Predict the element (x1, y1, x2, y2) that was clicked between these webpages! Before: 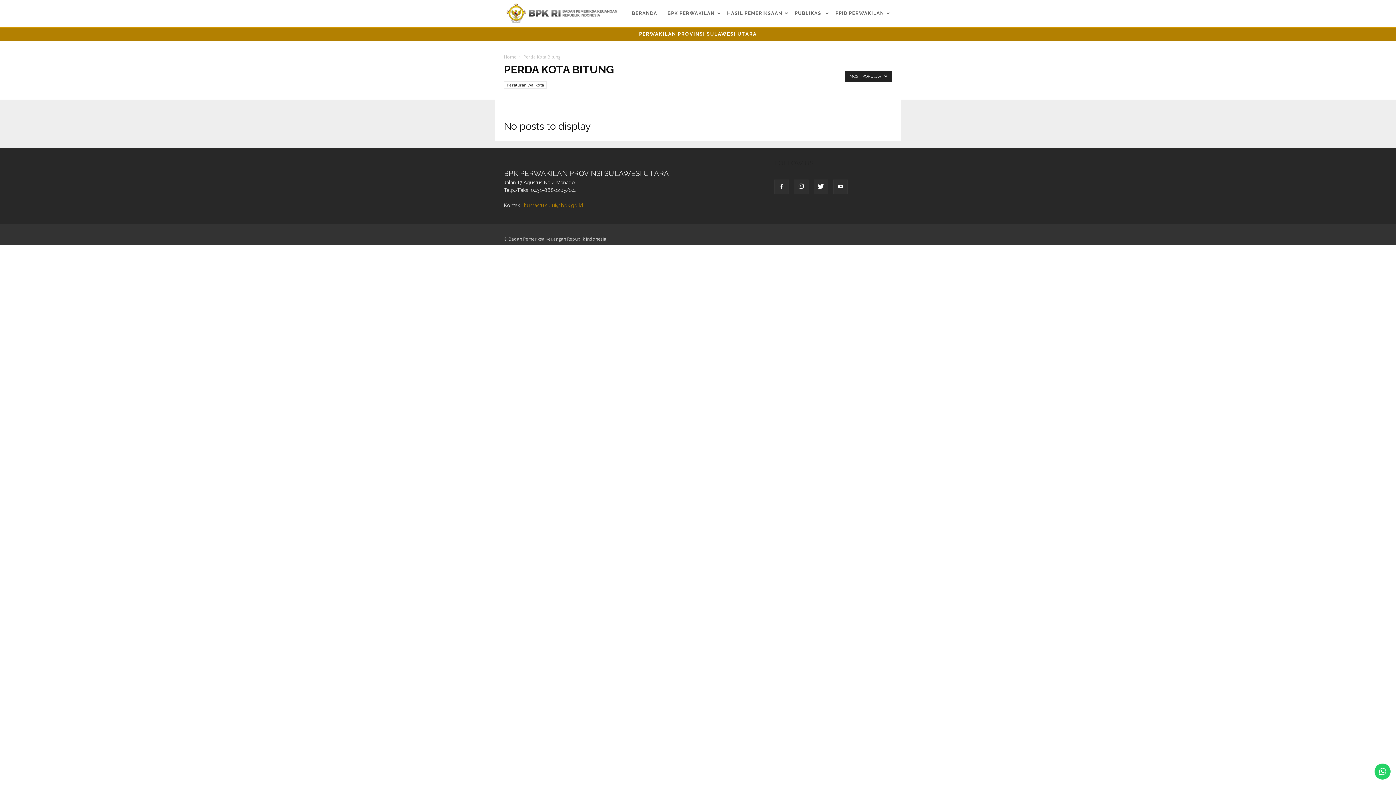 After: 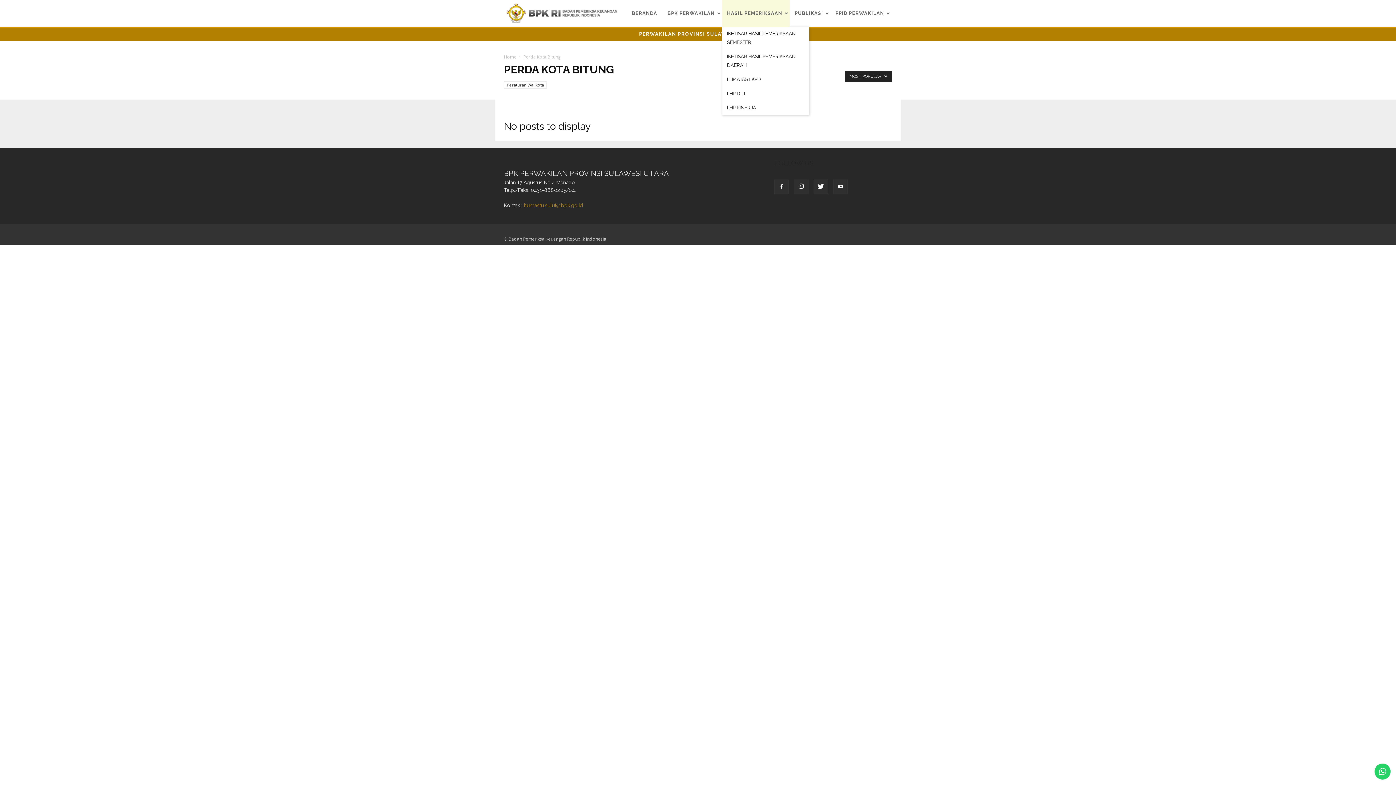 Action: bbox: (722, 0, 789, 26) label: HASIL PEMERIKSAAN